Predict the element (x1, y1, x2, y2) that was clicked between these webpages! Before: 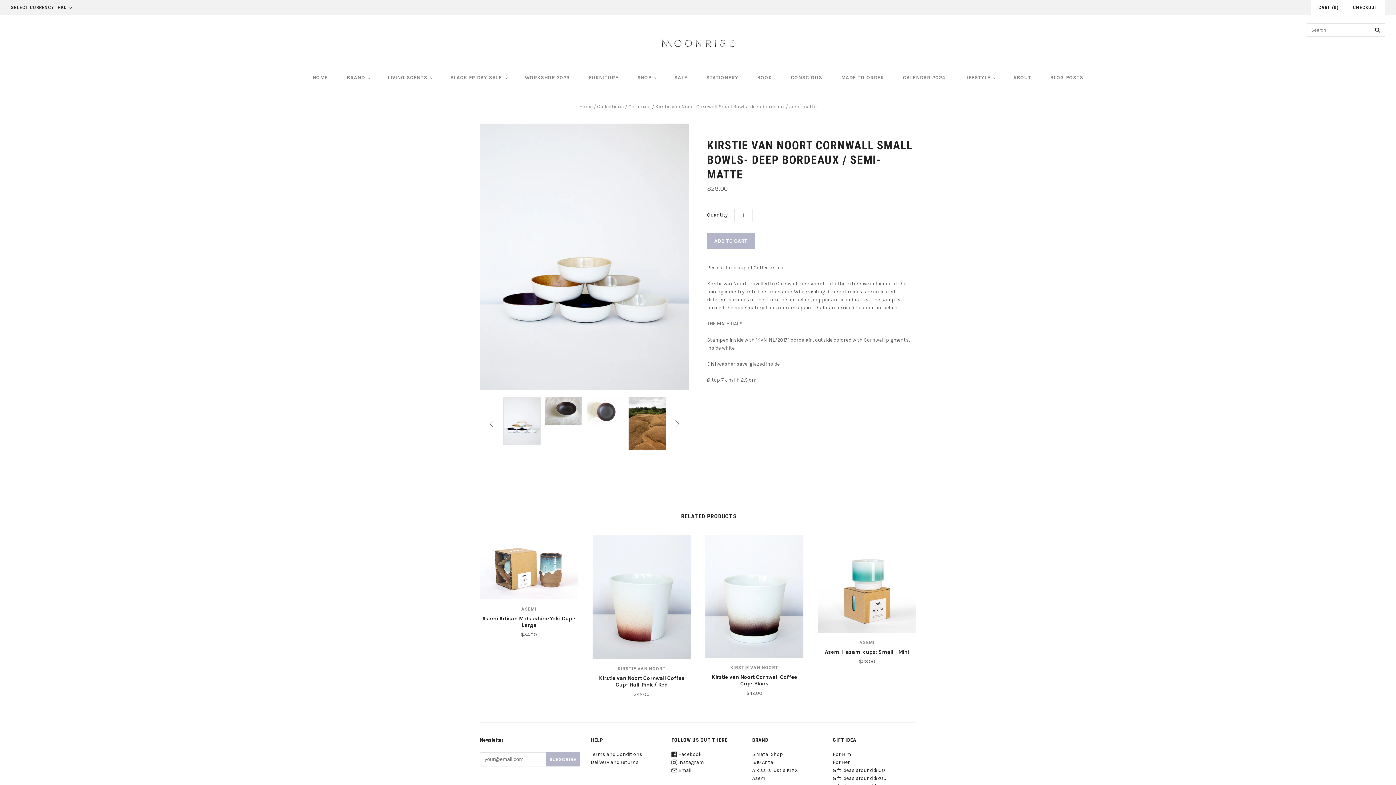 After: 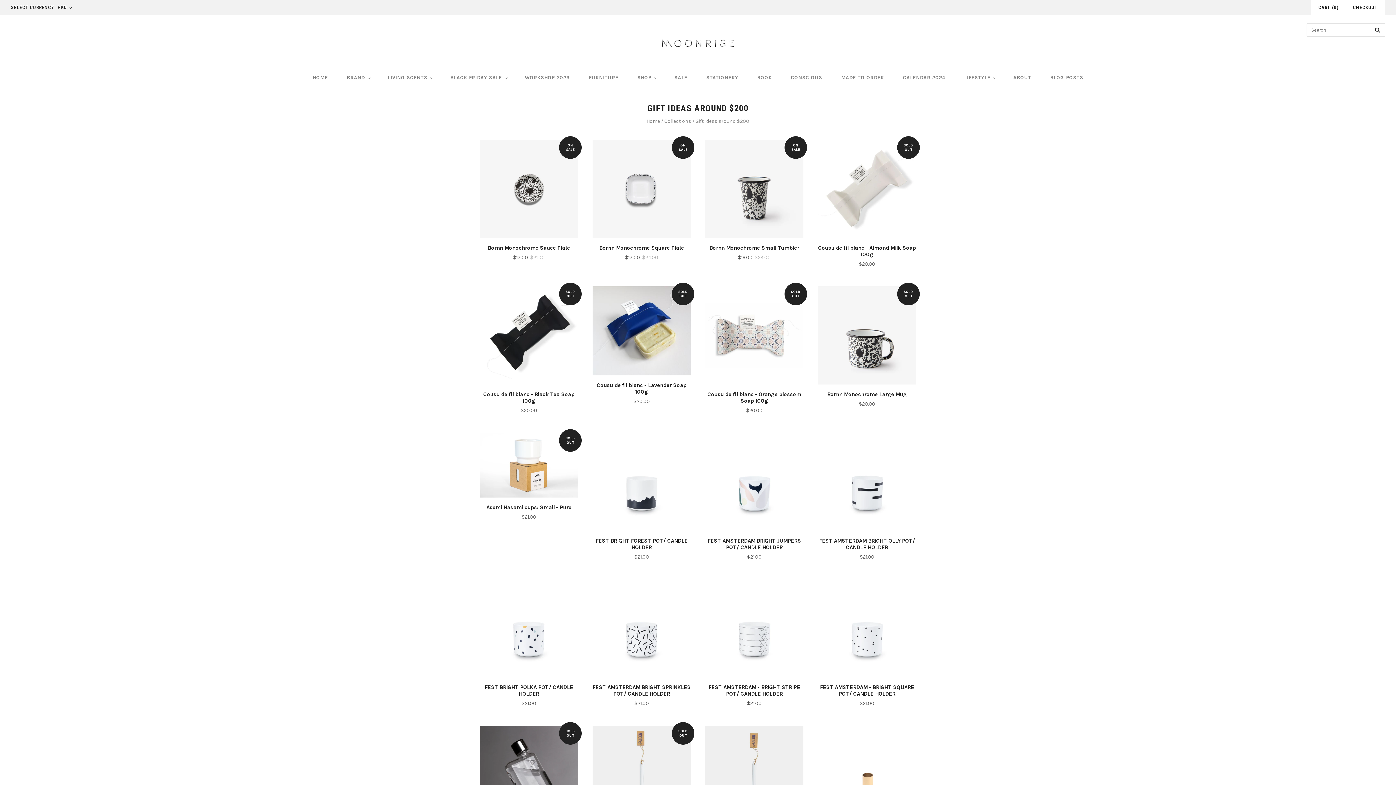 Action: bbox: (833, 775, 886, 781) label: Gift ideas around $200